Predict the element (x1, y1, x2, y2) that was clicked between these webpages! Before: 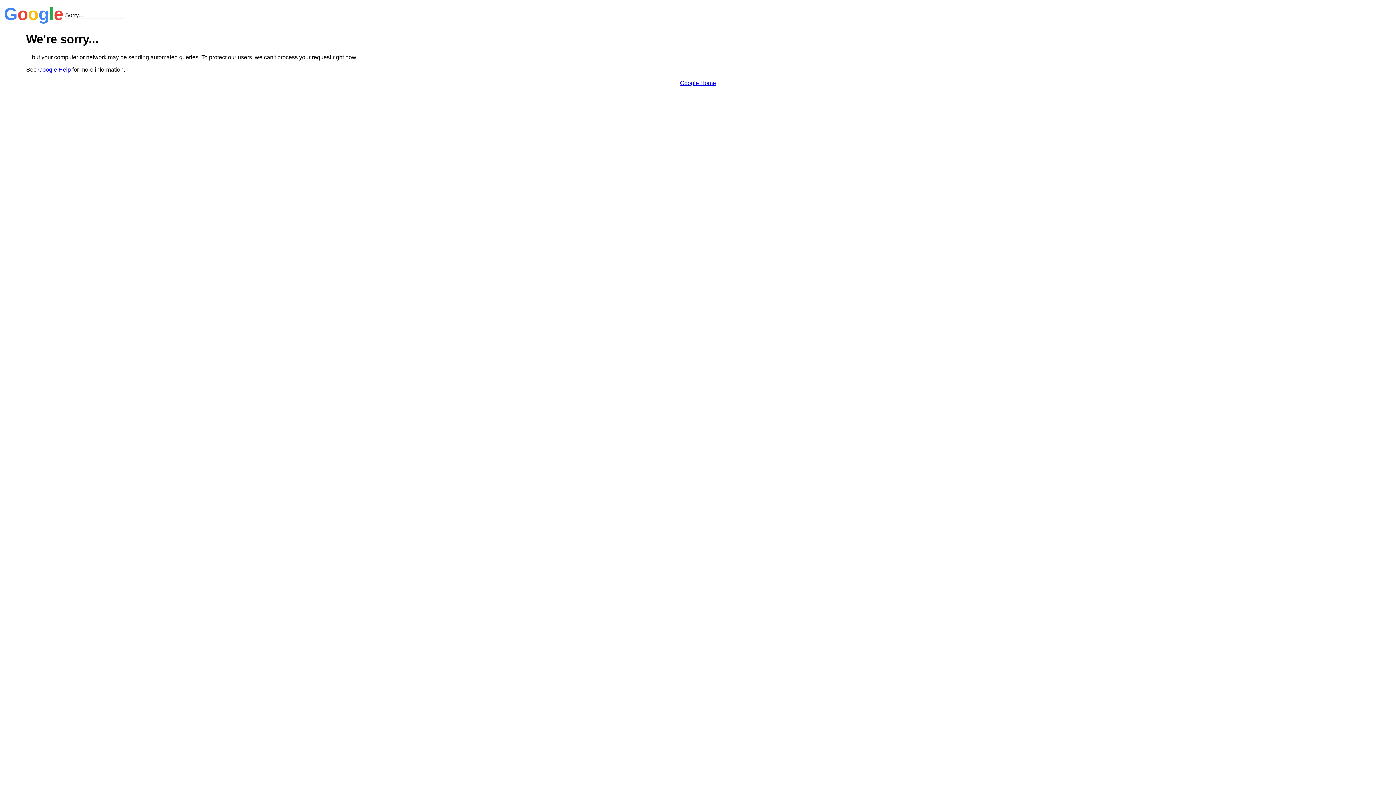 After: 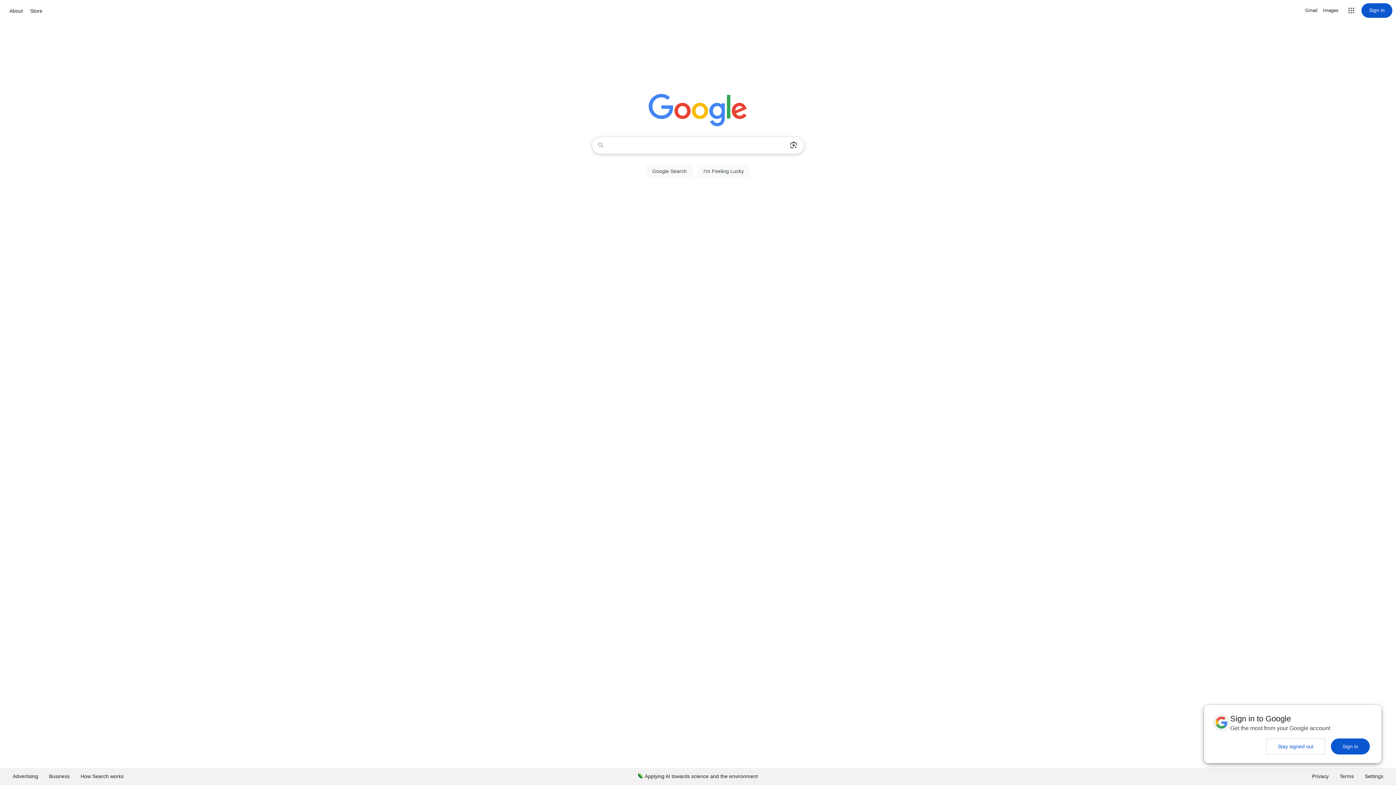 Action: label: Google Home bbox: (680, 79, 716, 86)